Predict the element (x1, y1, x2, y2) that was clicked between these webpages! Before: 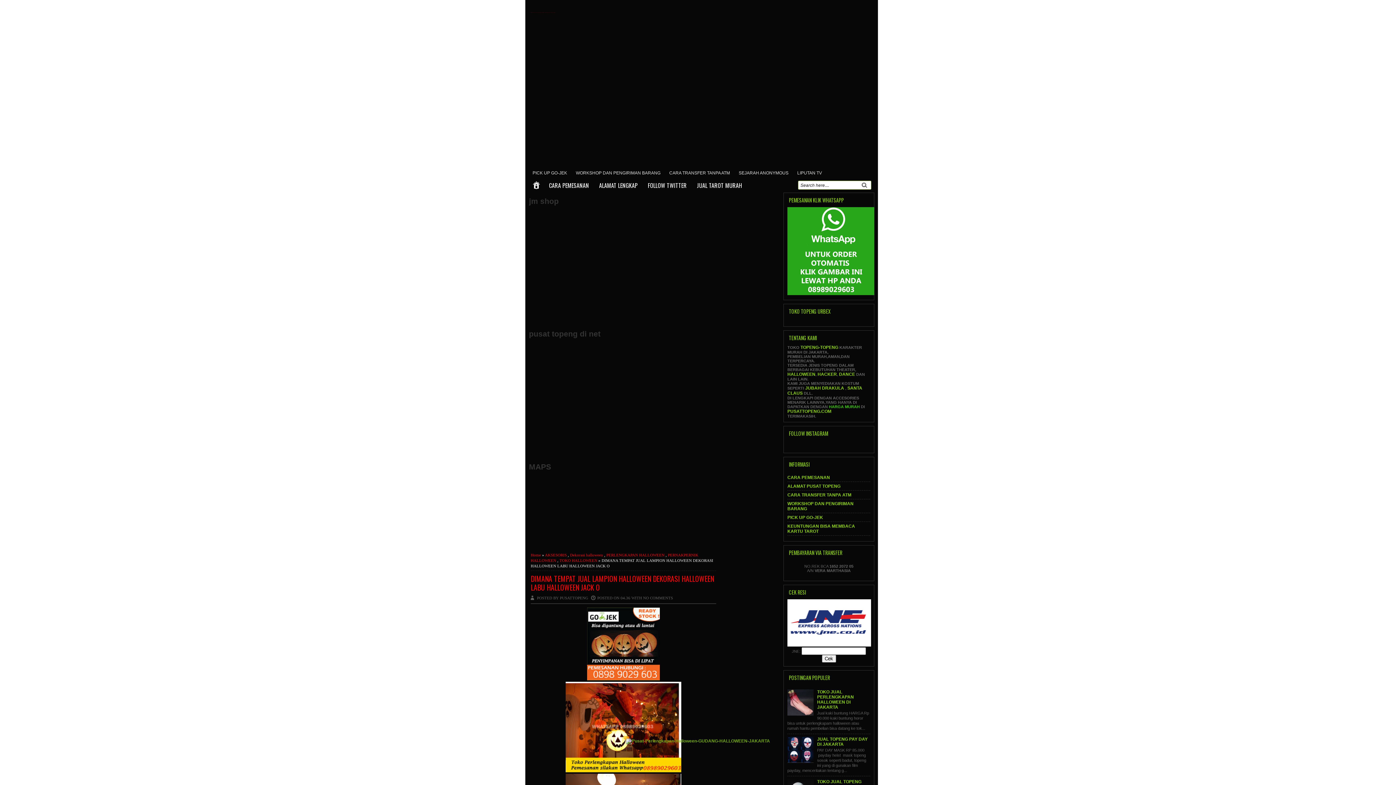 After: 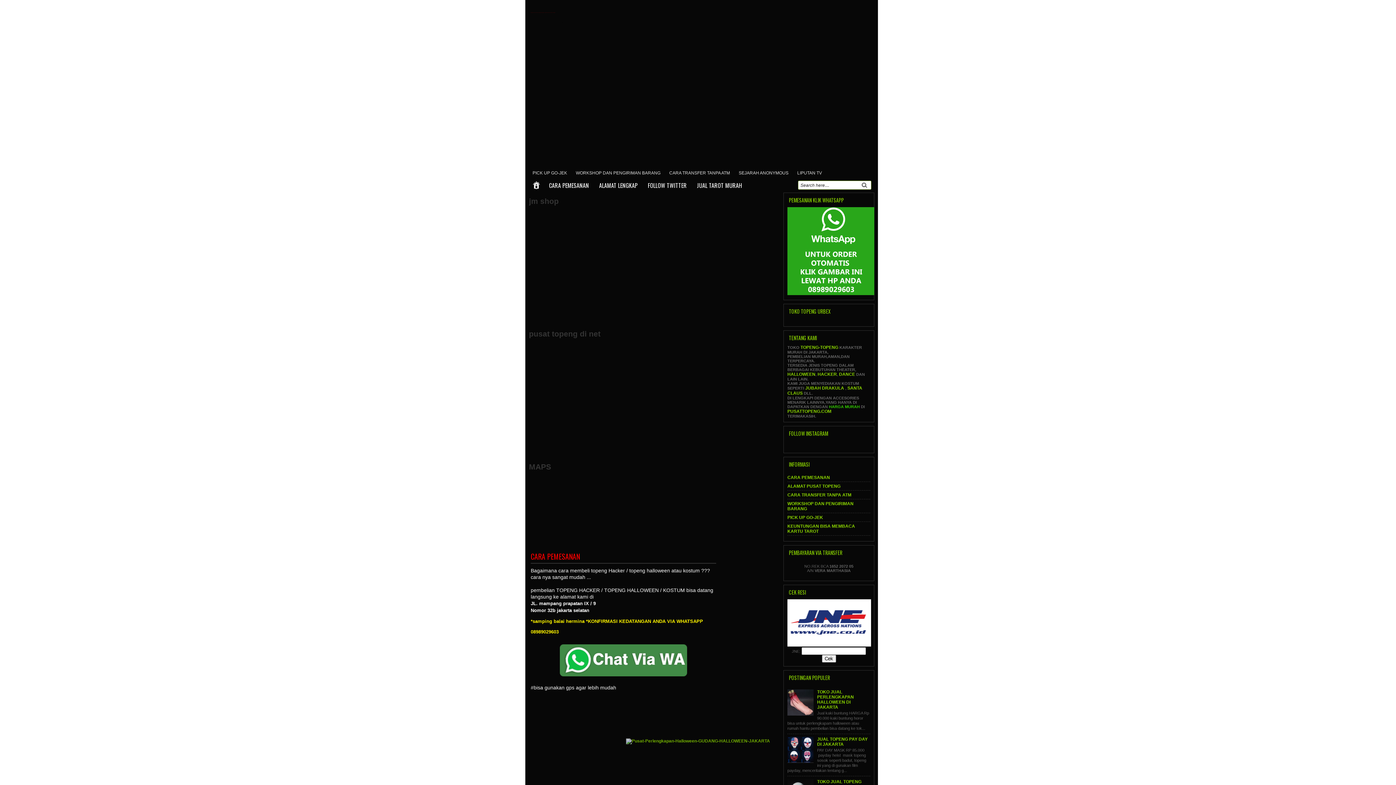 Action: bbox: (544, 178, 594, 192) label: CARA PEMESANAN